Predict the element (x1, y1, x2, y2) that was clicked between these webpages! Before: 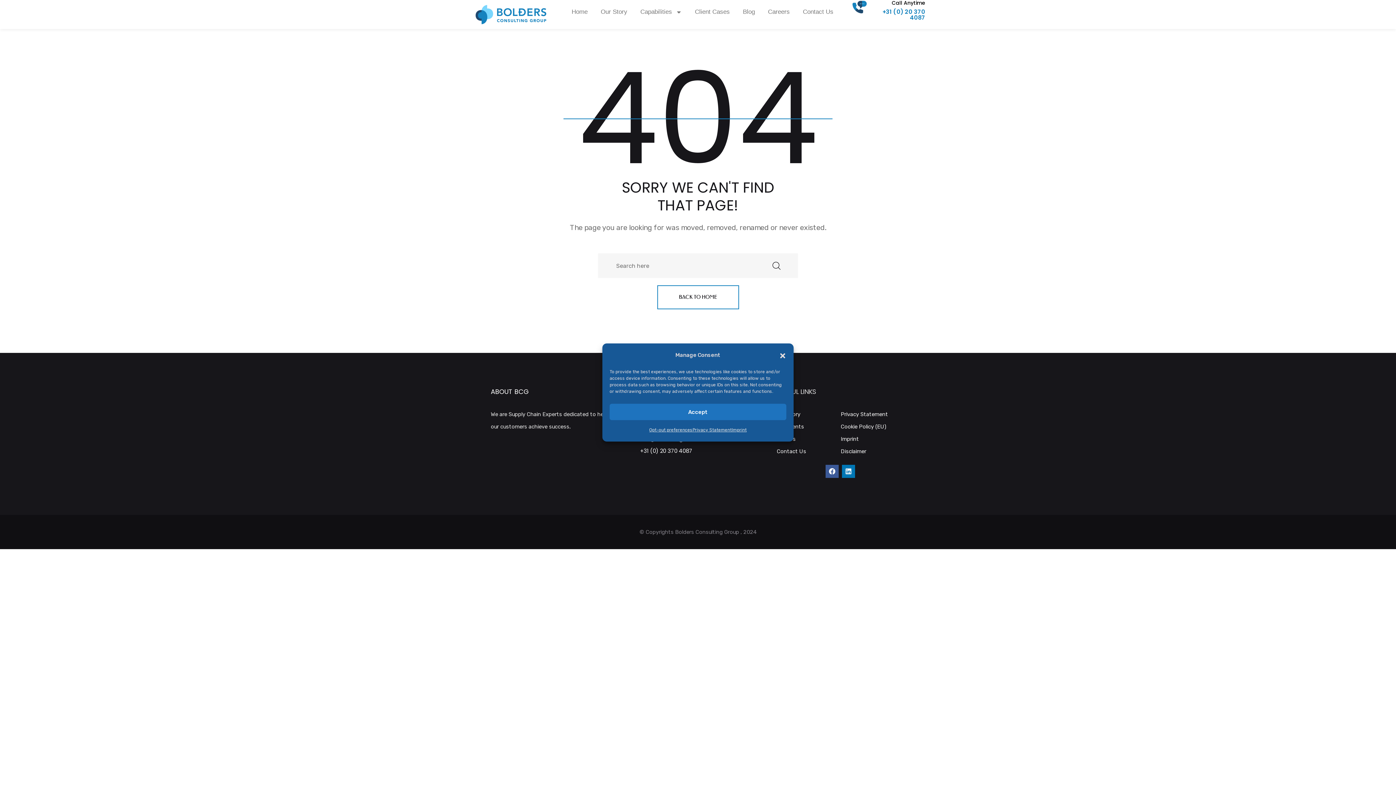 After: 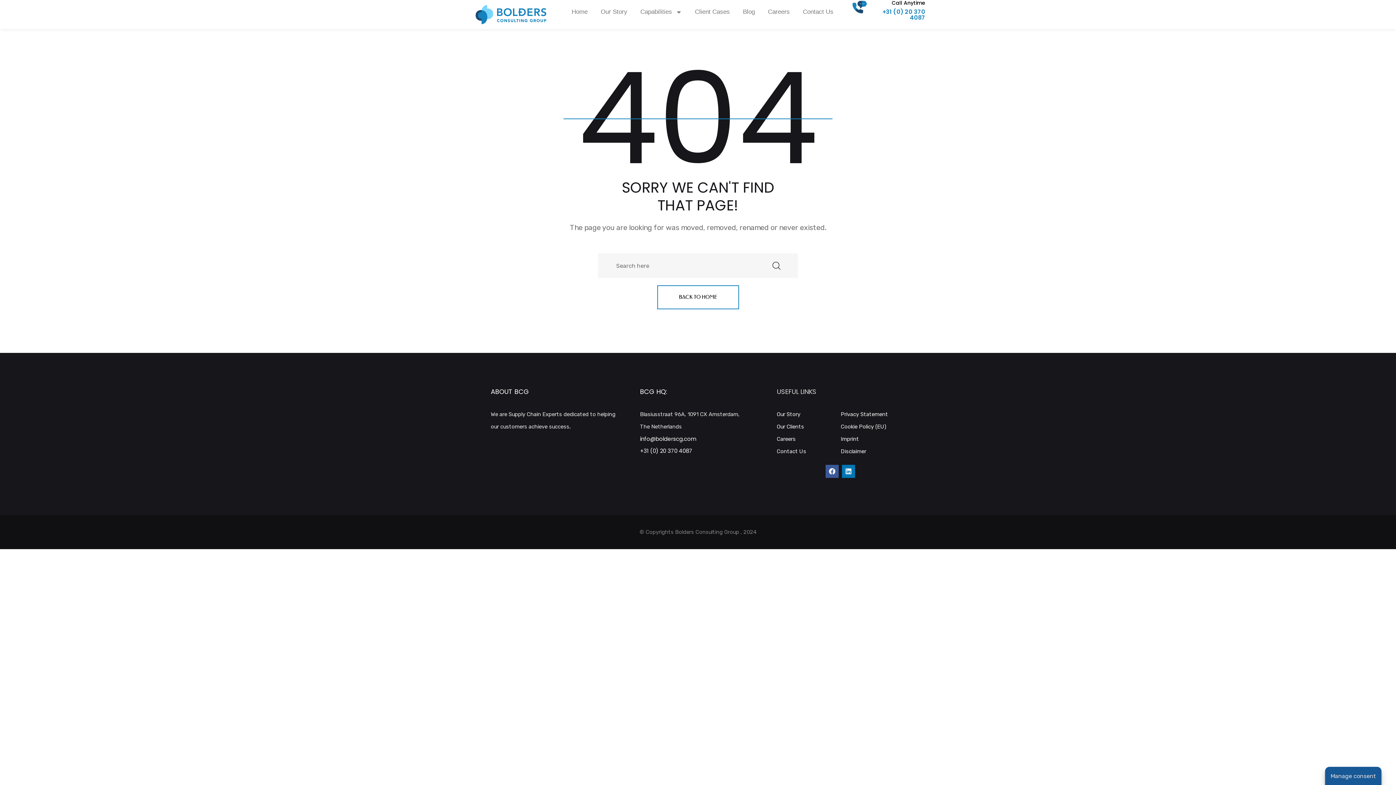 Action: label: Accept bbox: (609, 404, 786, 420)